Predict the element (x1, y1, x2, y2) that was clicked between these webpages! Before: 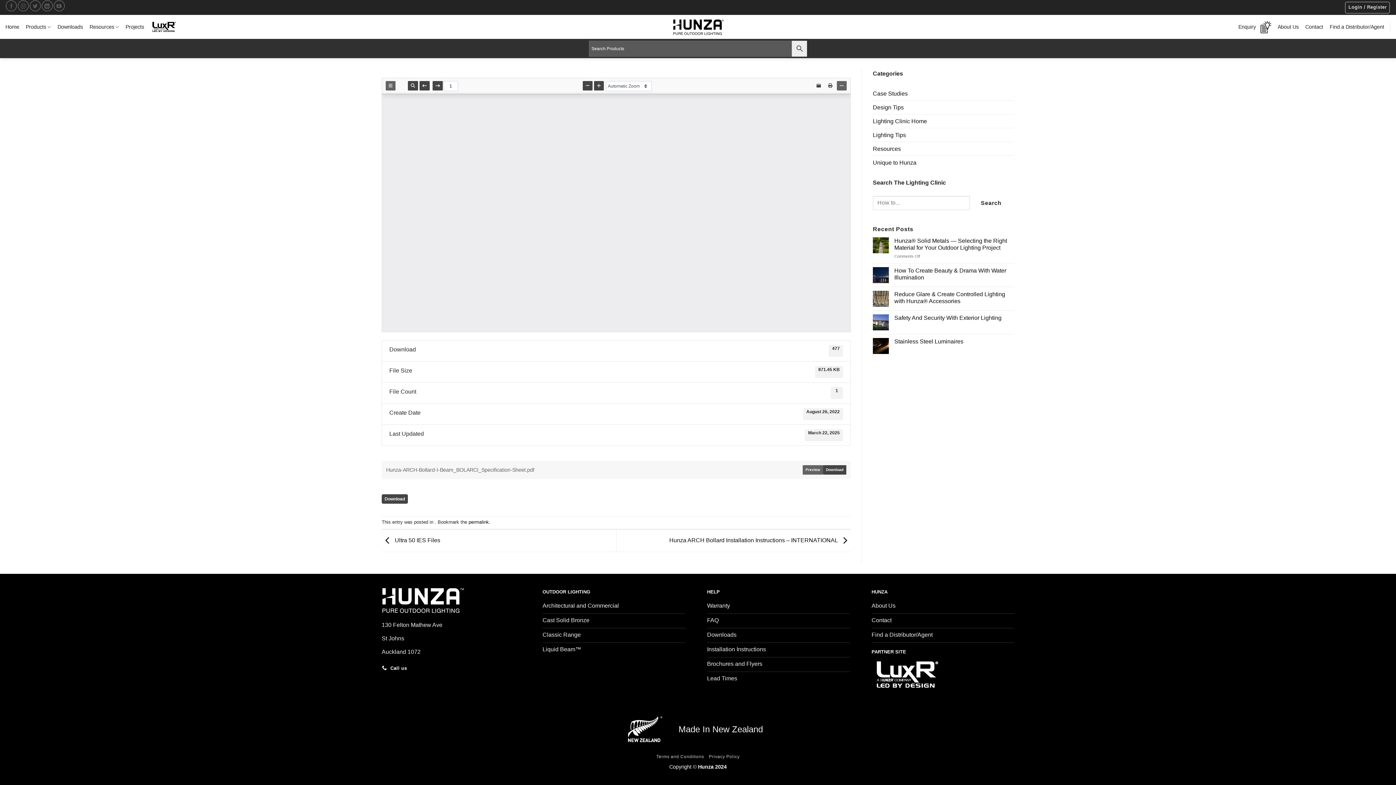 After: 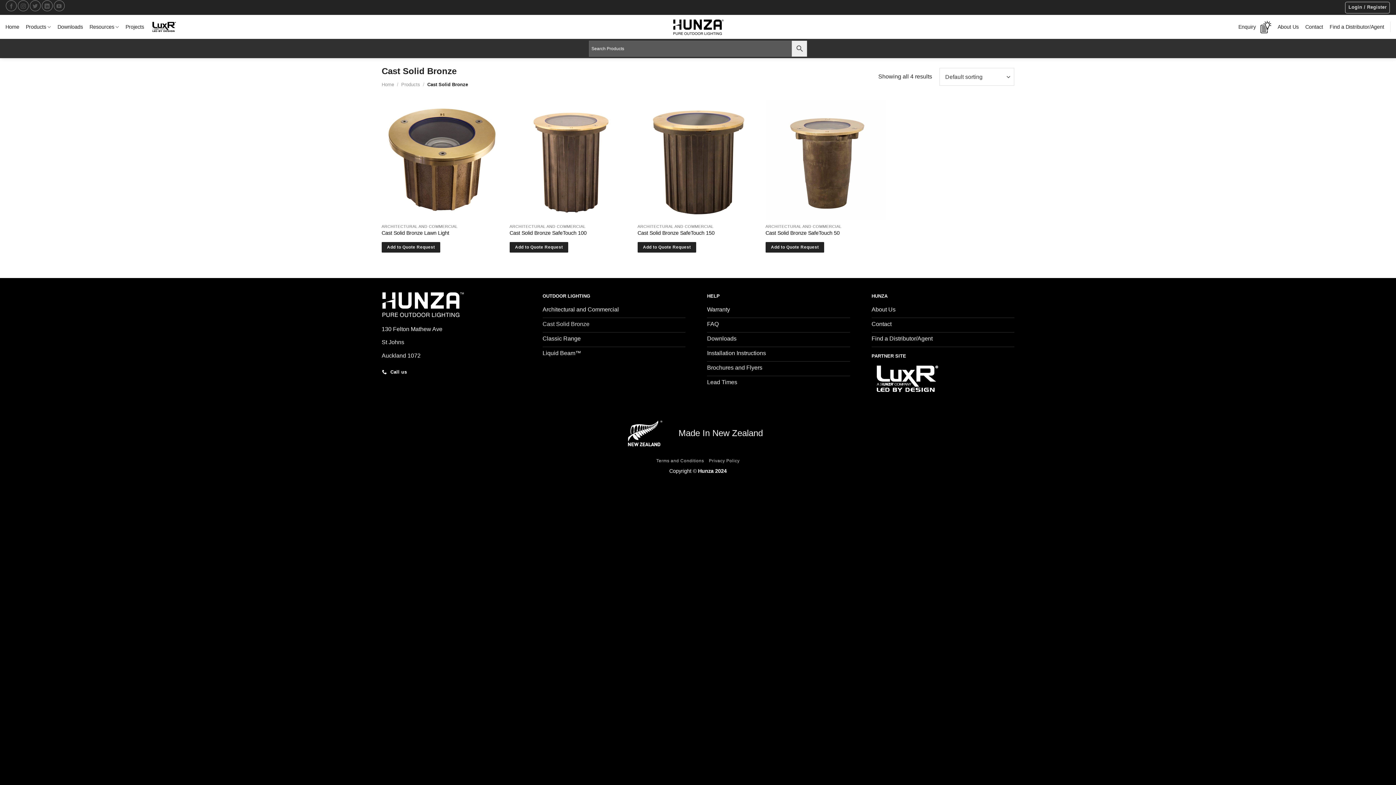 Action: bbox: (542, 614, 685, 628) label: Cast Solid Bronze